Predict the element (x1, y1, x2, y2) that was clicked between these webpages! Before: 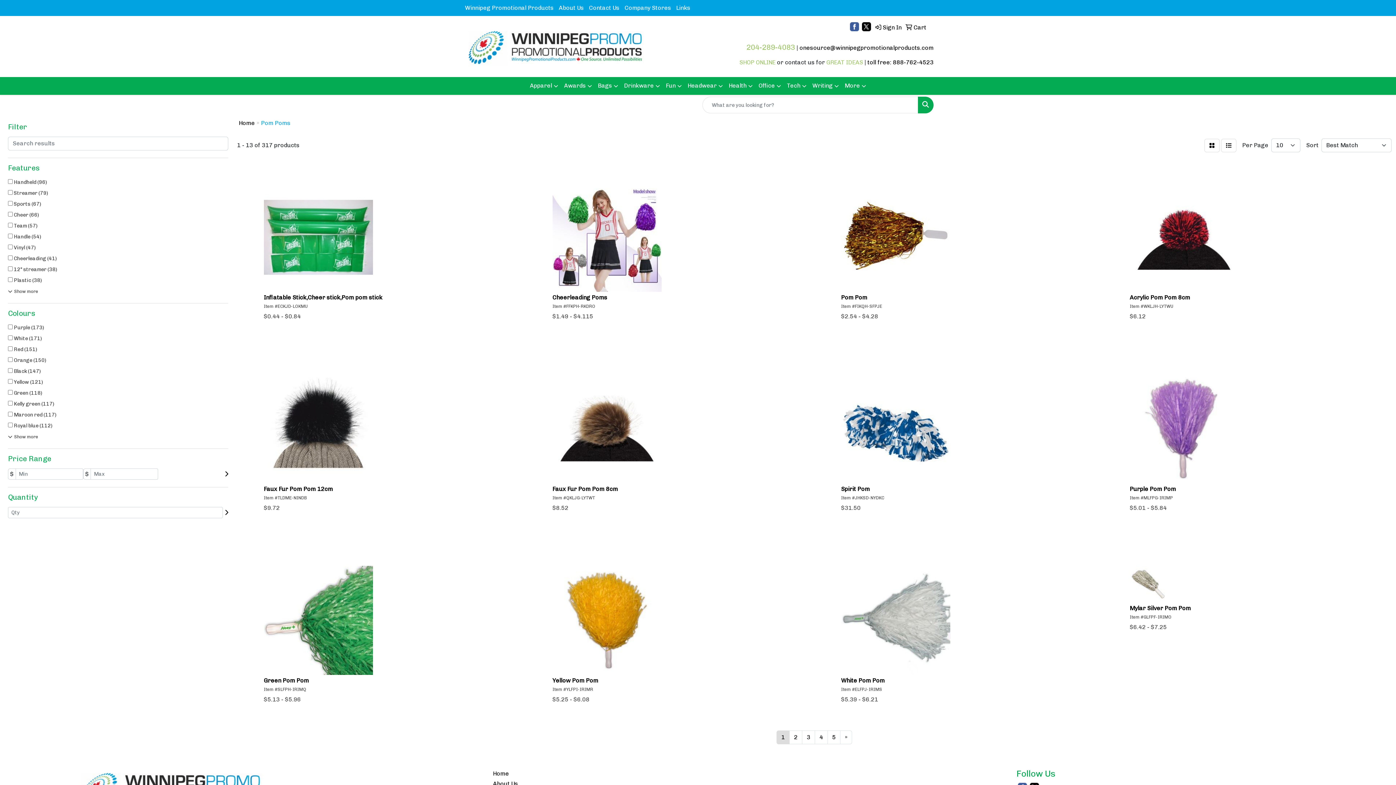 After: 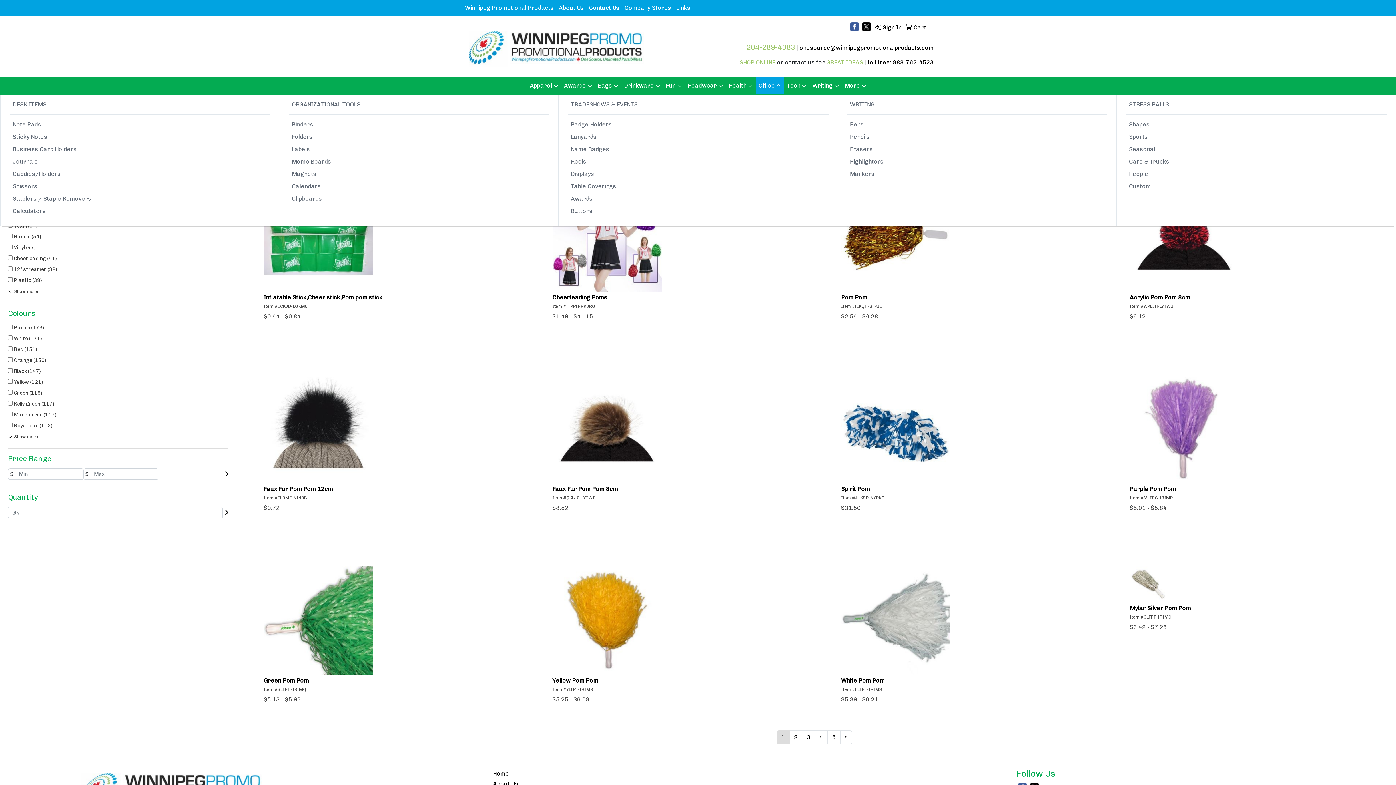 Action: label: Office bbox: (755, 77, 784, 95)